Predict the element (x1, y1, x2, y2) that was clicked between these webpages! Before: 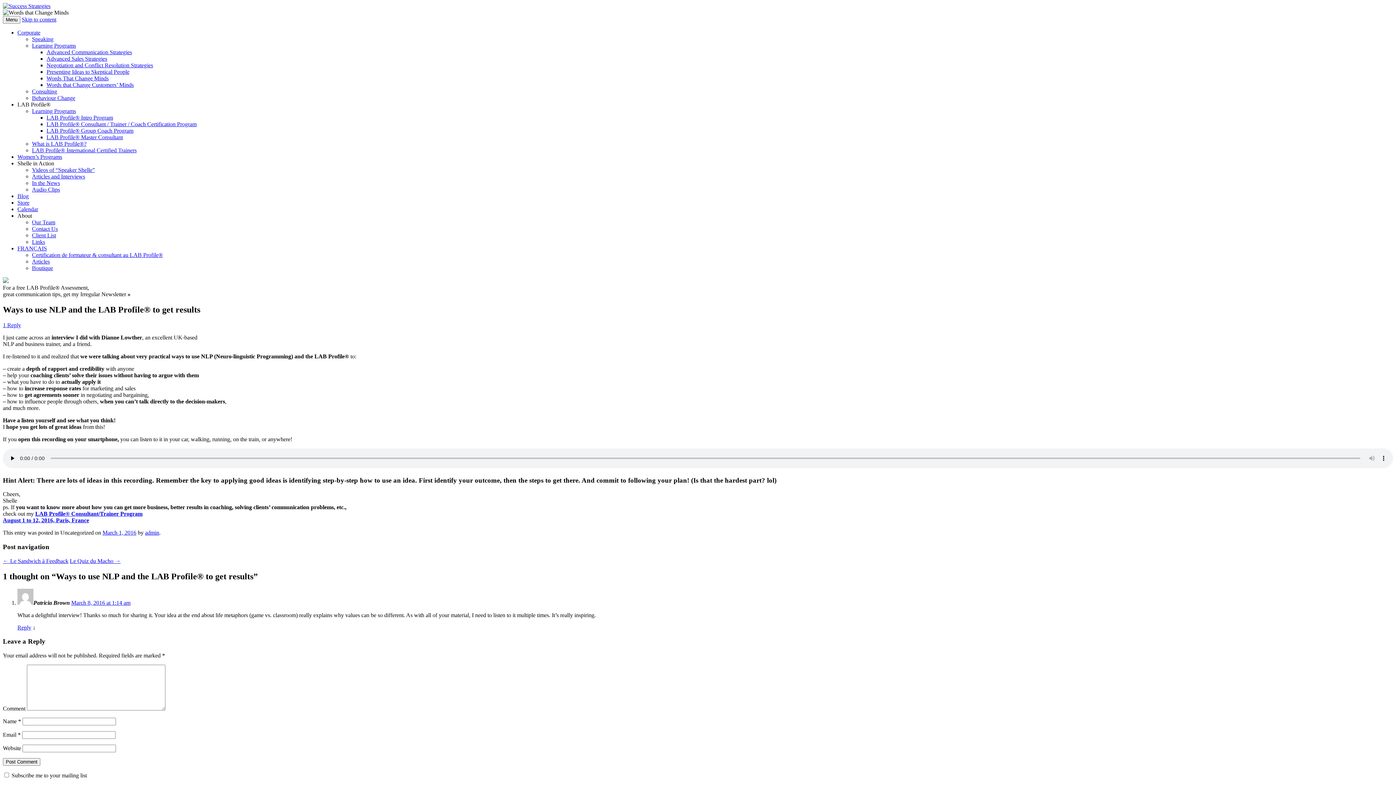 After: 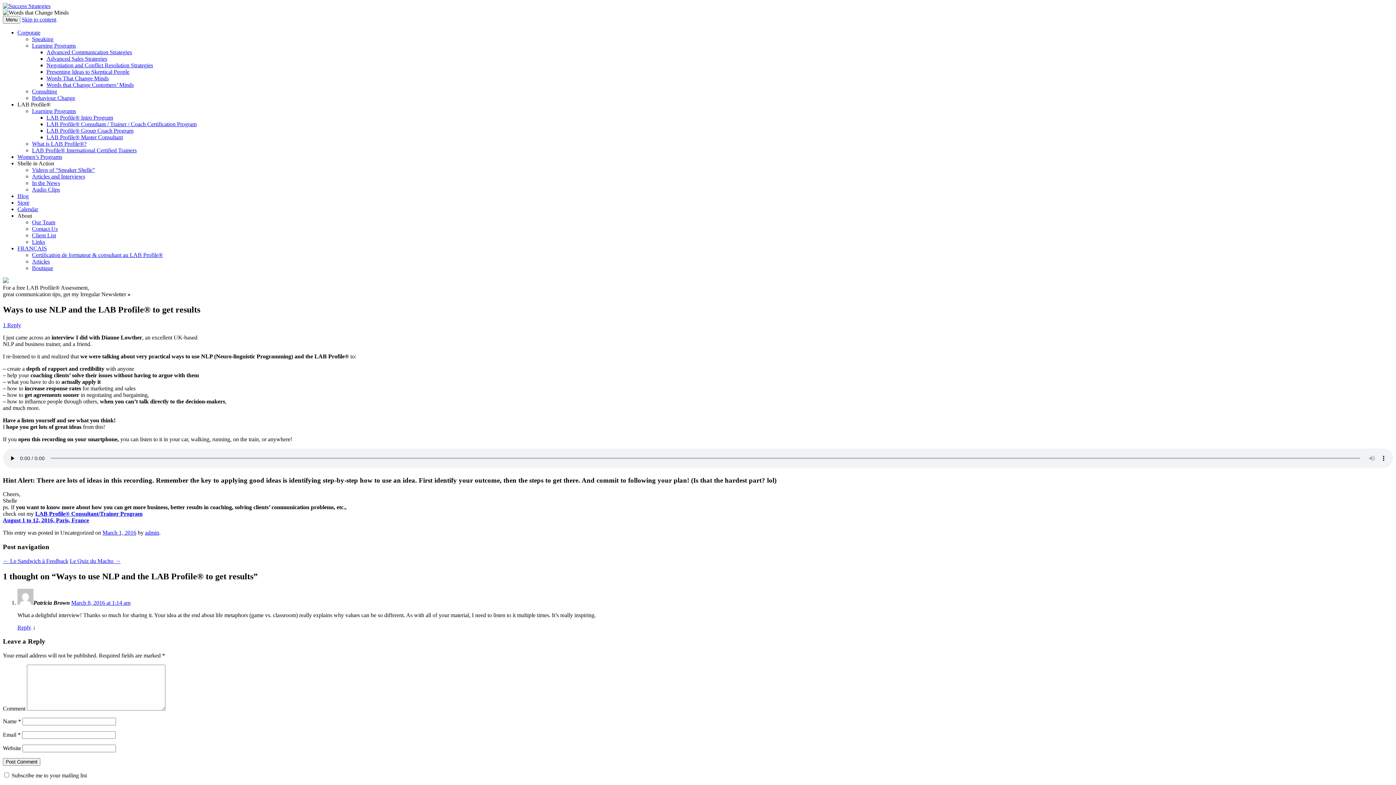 Action: label: Shelle in Action bbox: (17, 160, 54, 166)